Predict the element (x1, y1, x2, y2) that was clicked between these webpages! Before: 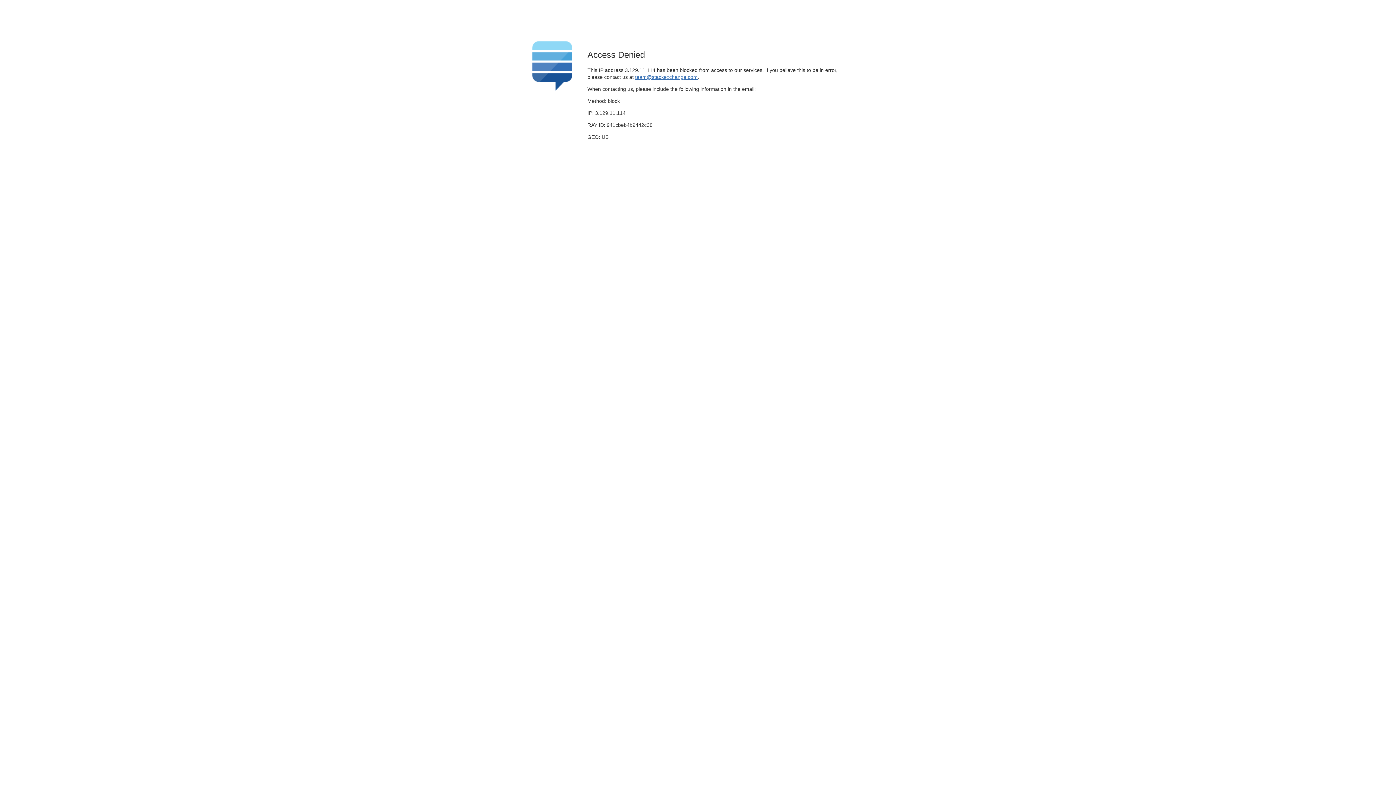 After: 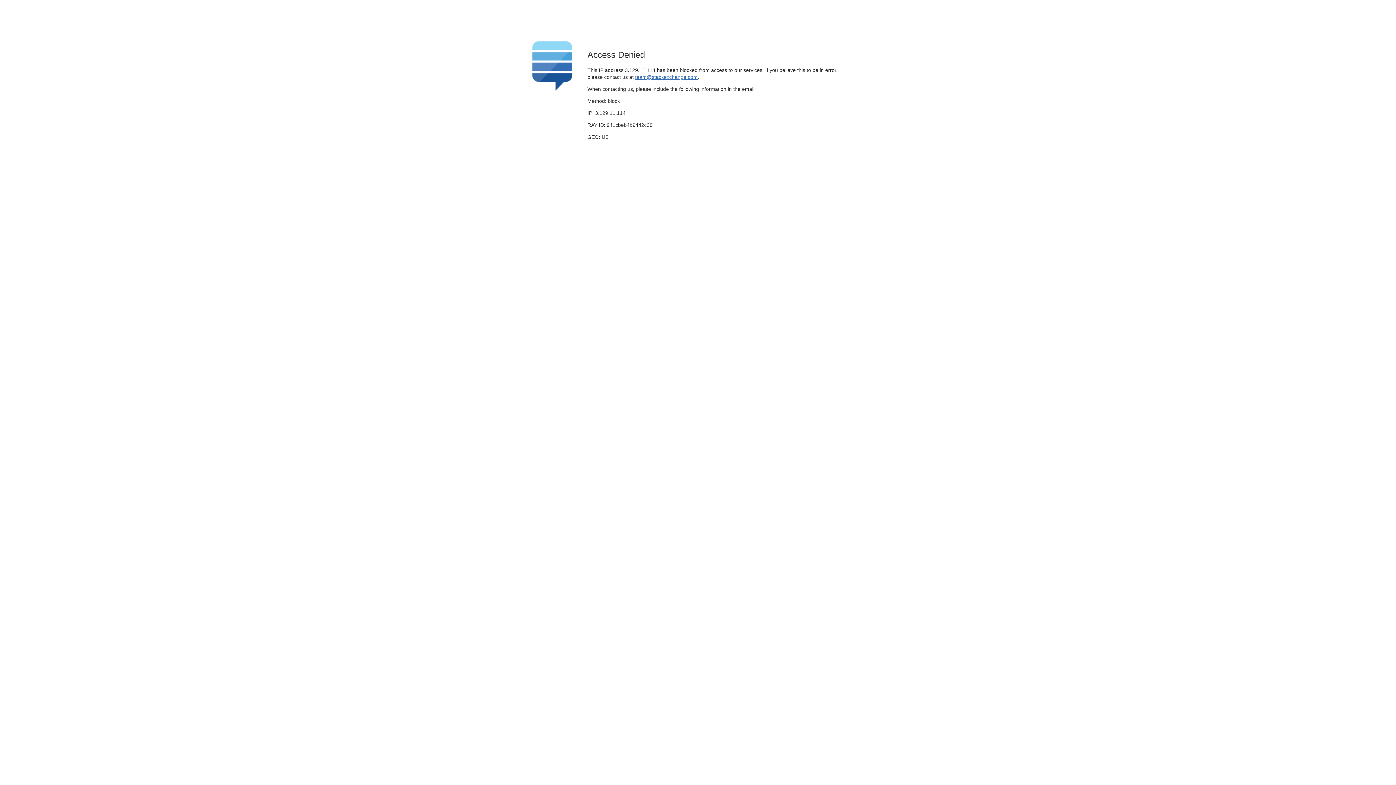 Action: label: team@stackexchange.com bbox: (635, 74, 697, 79)